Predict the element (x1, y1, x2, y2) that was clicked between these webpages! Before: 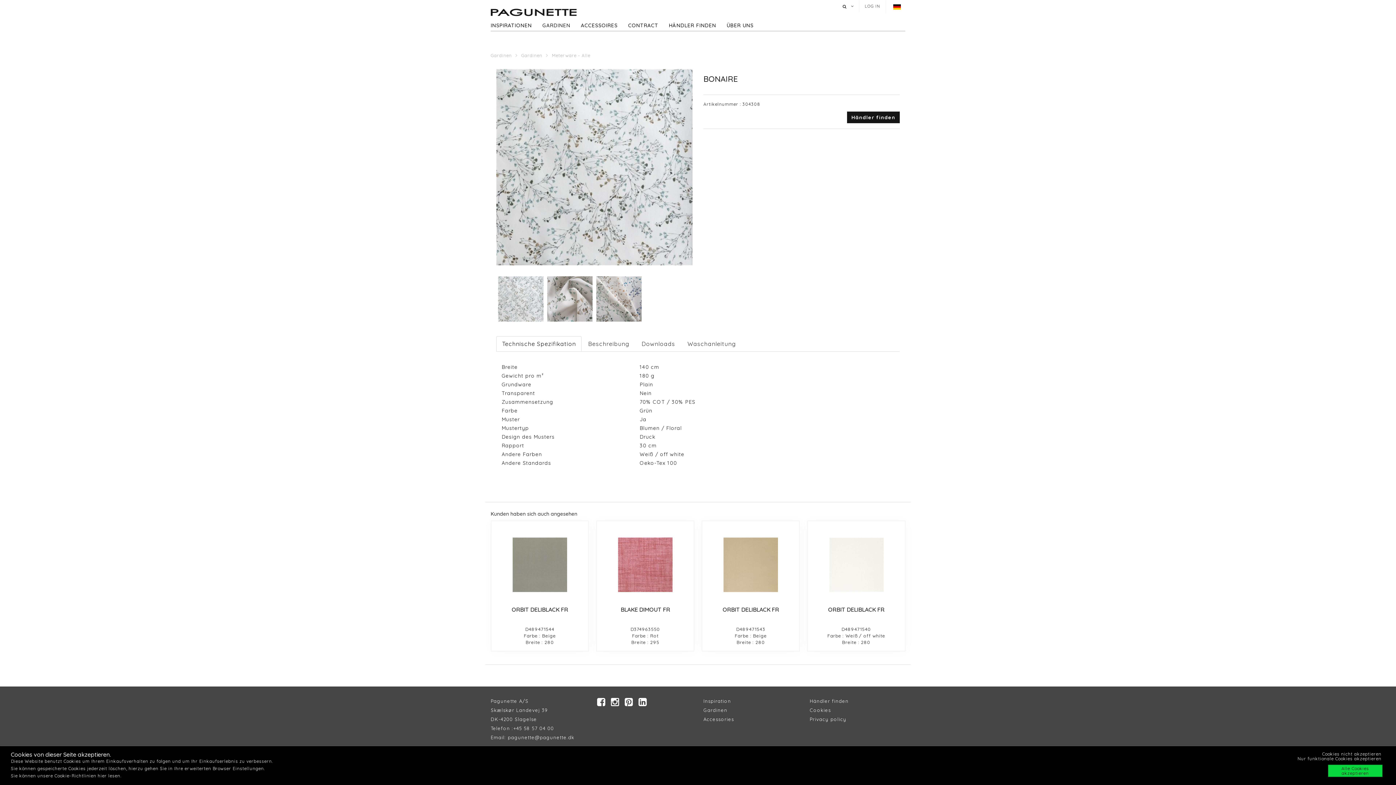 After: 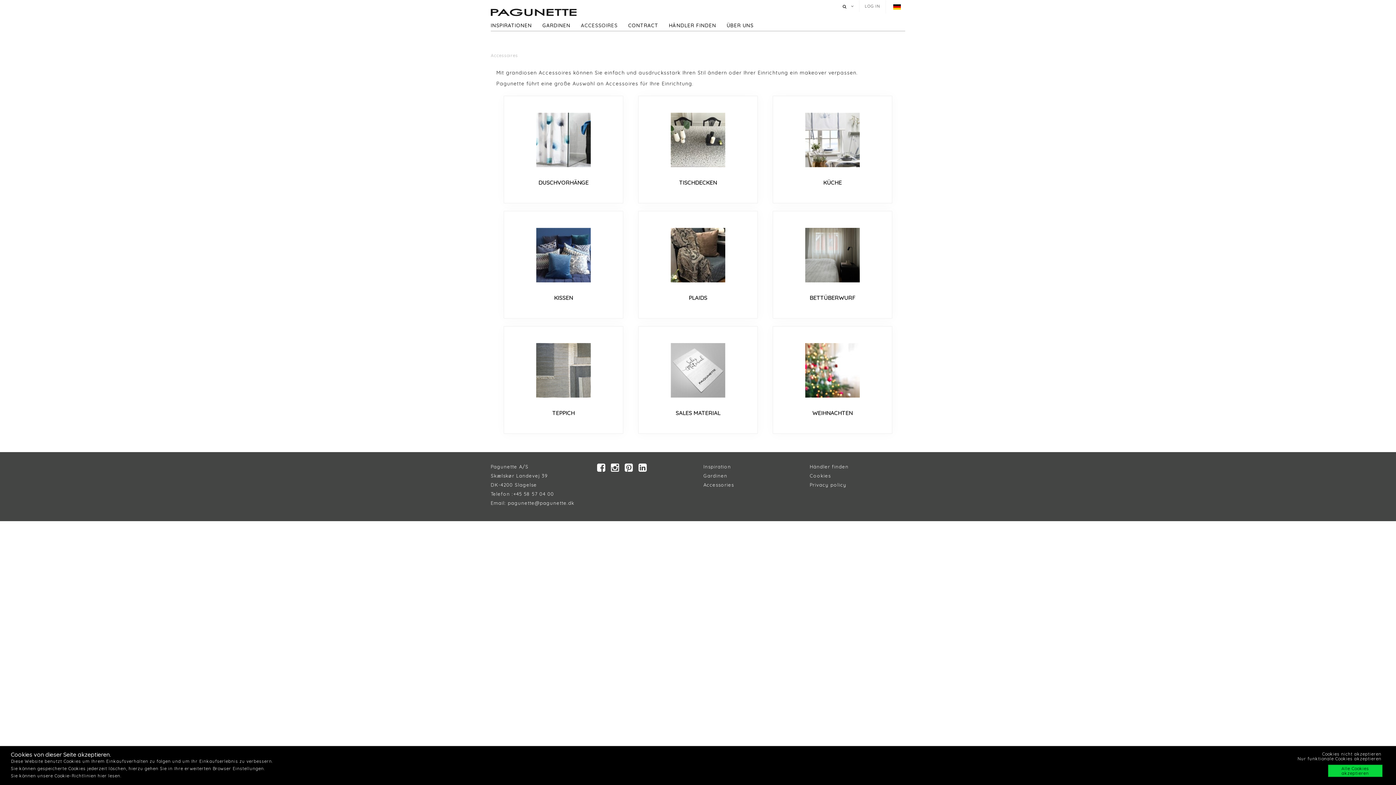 Action: bbox: (703, 716, 734, 722) label: Accessories